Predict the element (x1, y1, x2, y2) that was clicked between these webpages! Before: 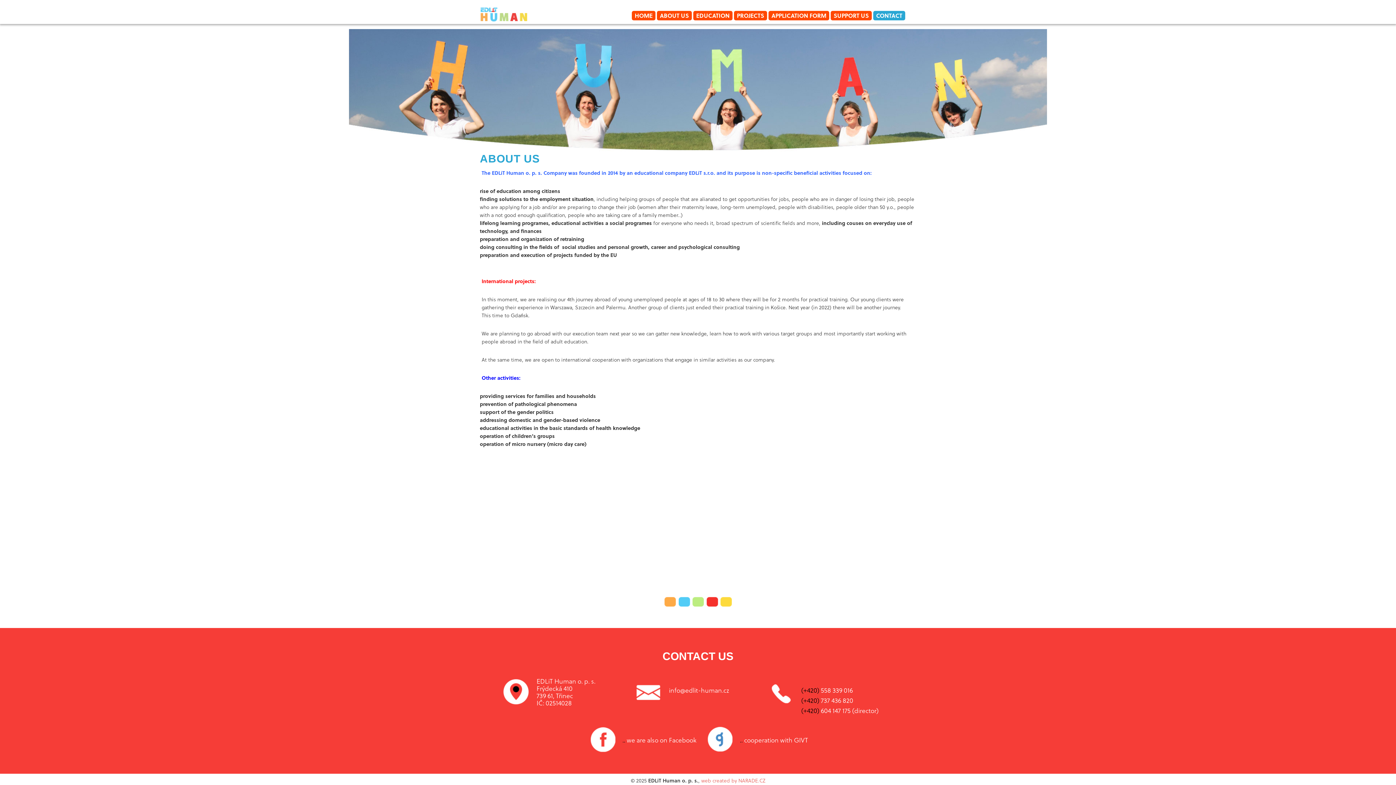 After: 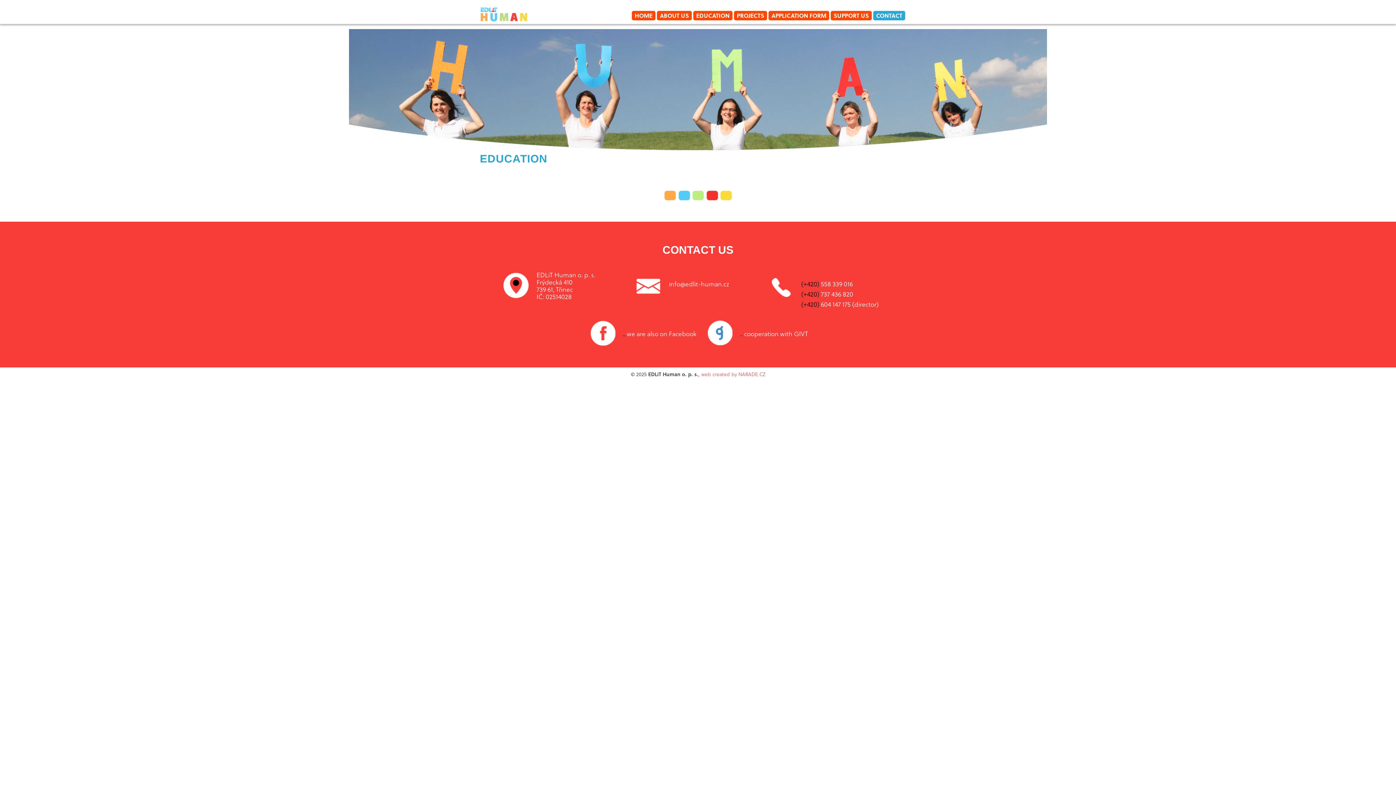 Action: bbox: (693, 10, 732, 20) label: EDUCATION